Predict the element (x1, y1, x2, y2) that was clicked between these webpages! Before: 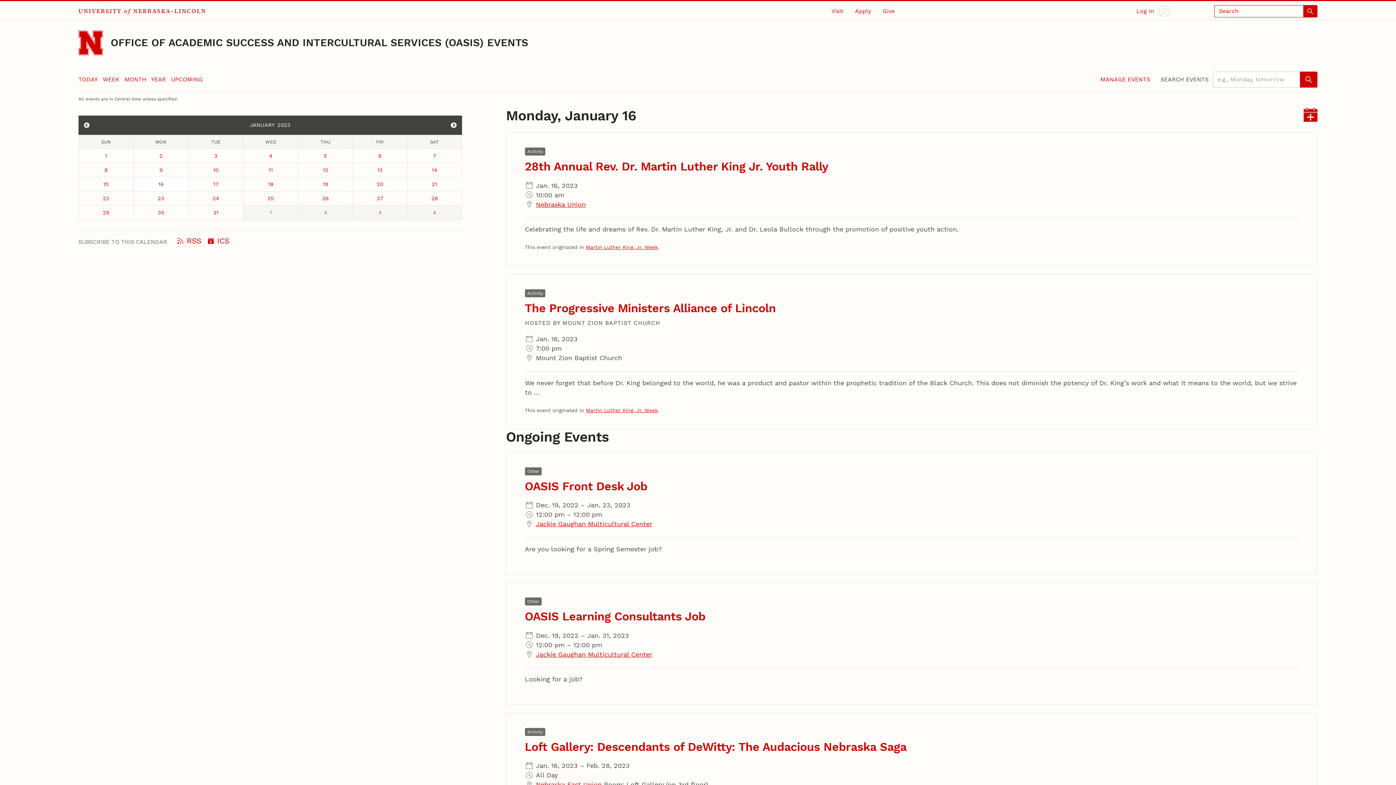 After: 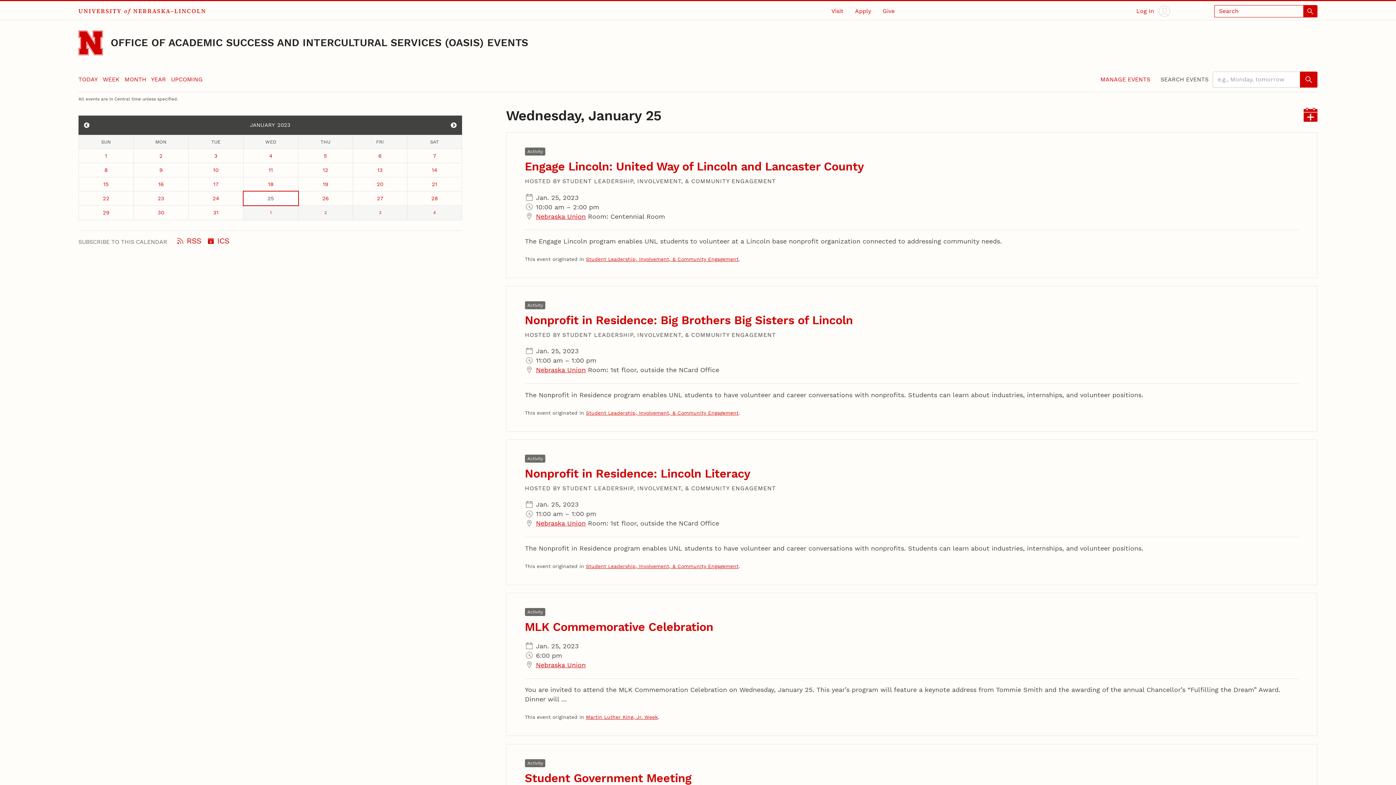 Action: bbox: (243, 191, 298, 205) label: January 25